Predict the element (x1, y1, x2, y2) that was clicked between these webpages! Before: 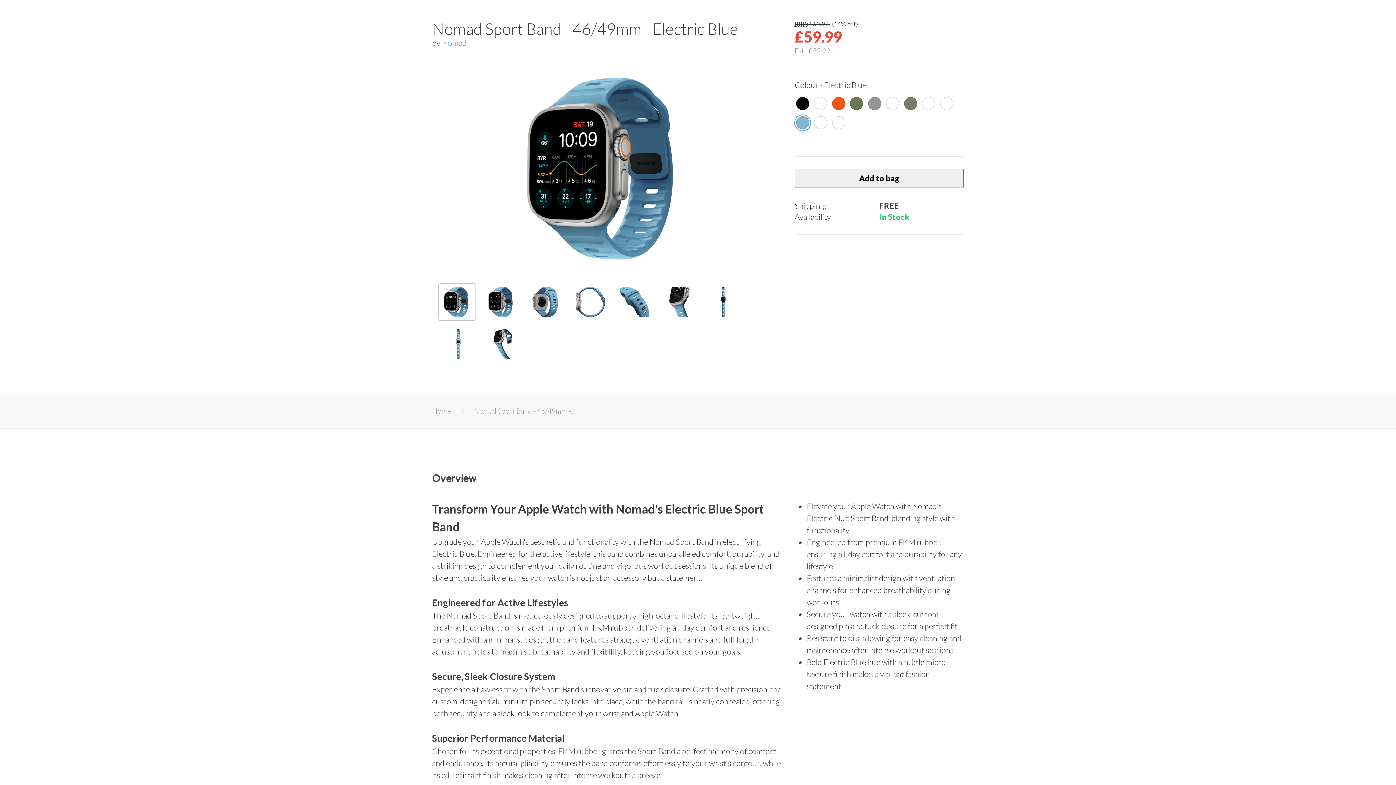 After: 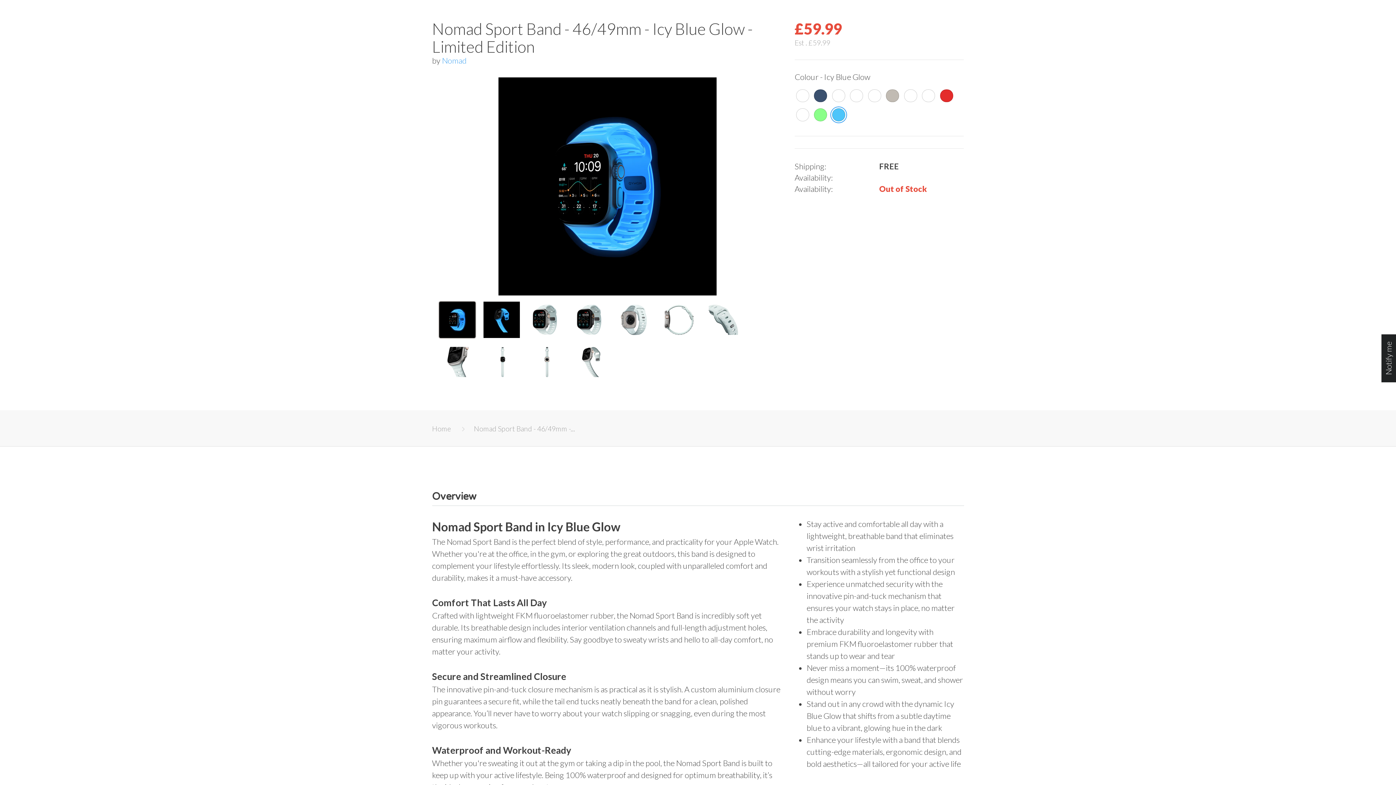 Action: bbox: (830, 114, 846, 130)